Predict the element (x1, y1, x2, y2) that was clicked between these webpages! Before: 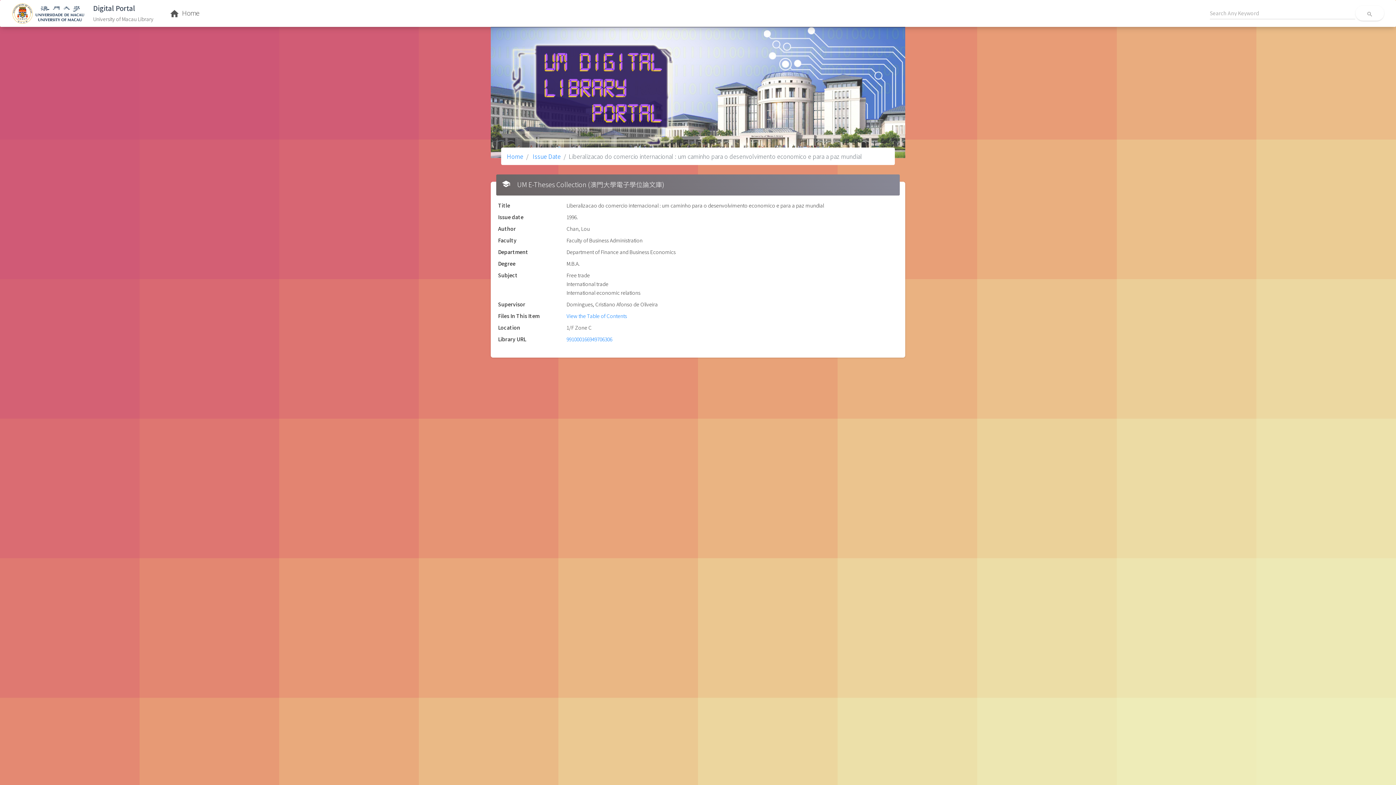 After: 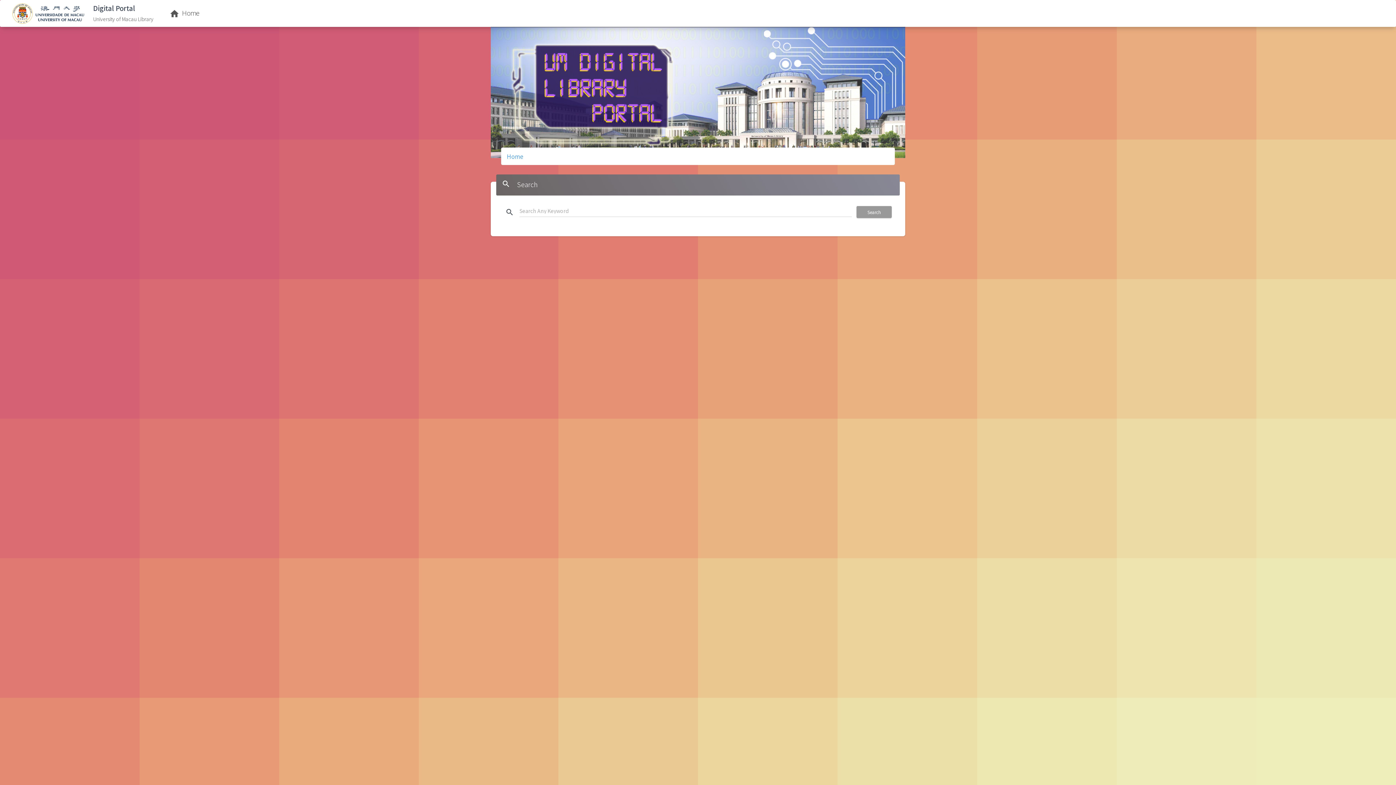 Action: label: search bbox: (1356, 5, 1384, 20)